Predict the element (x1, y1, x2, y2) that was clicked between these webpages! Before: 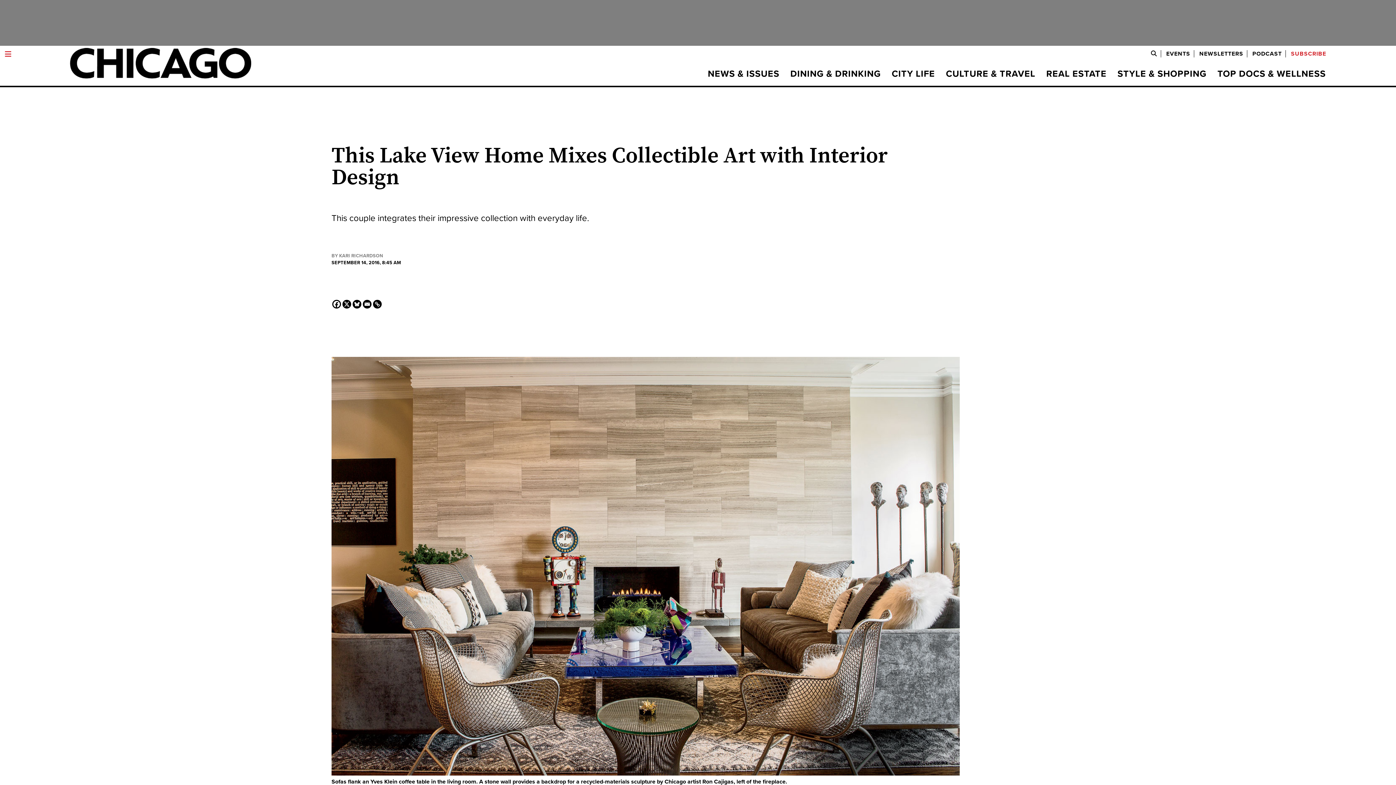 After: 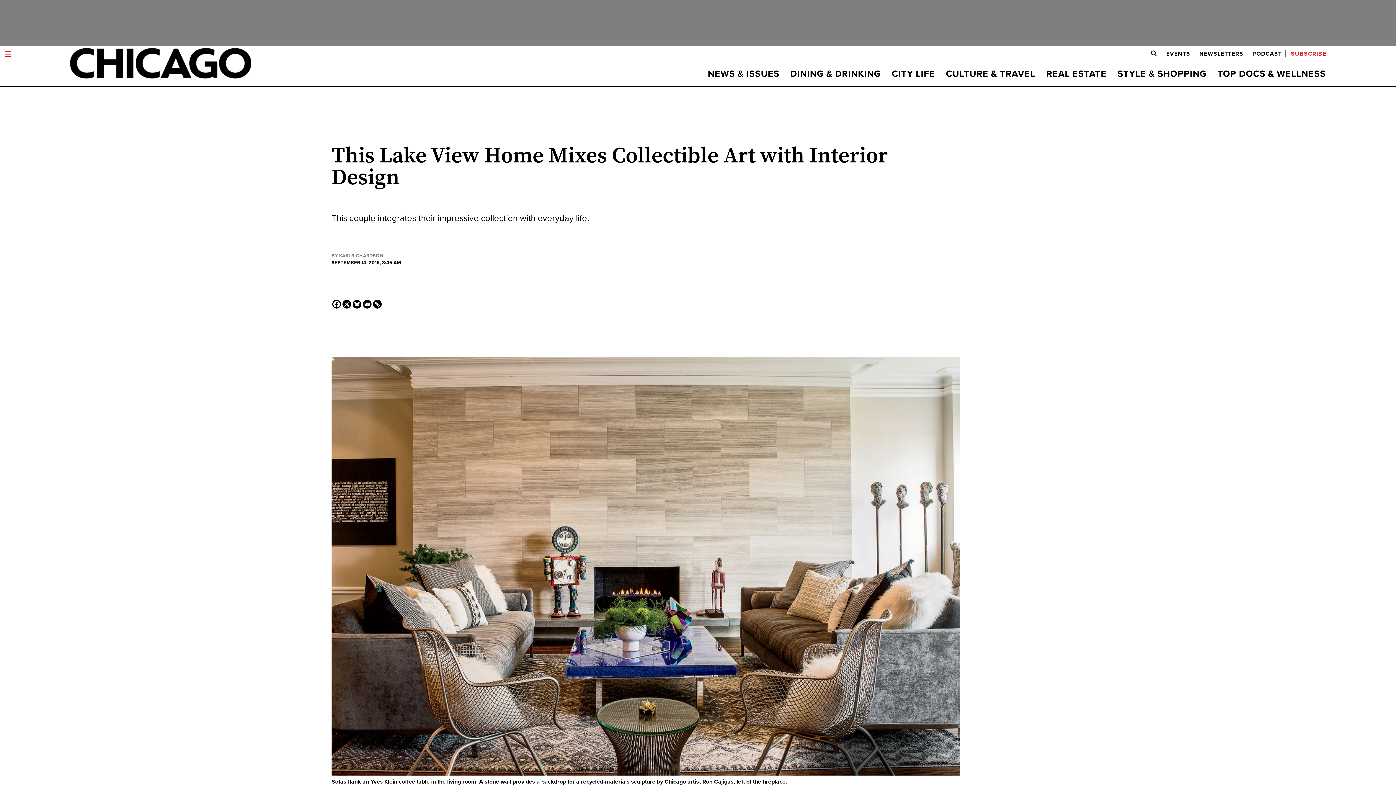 Action: bbox: (373, 300, 381, 308) label: Copy Link